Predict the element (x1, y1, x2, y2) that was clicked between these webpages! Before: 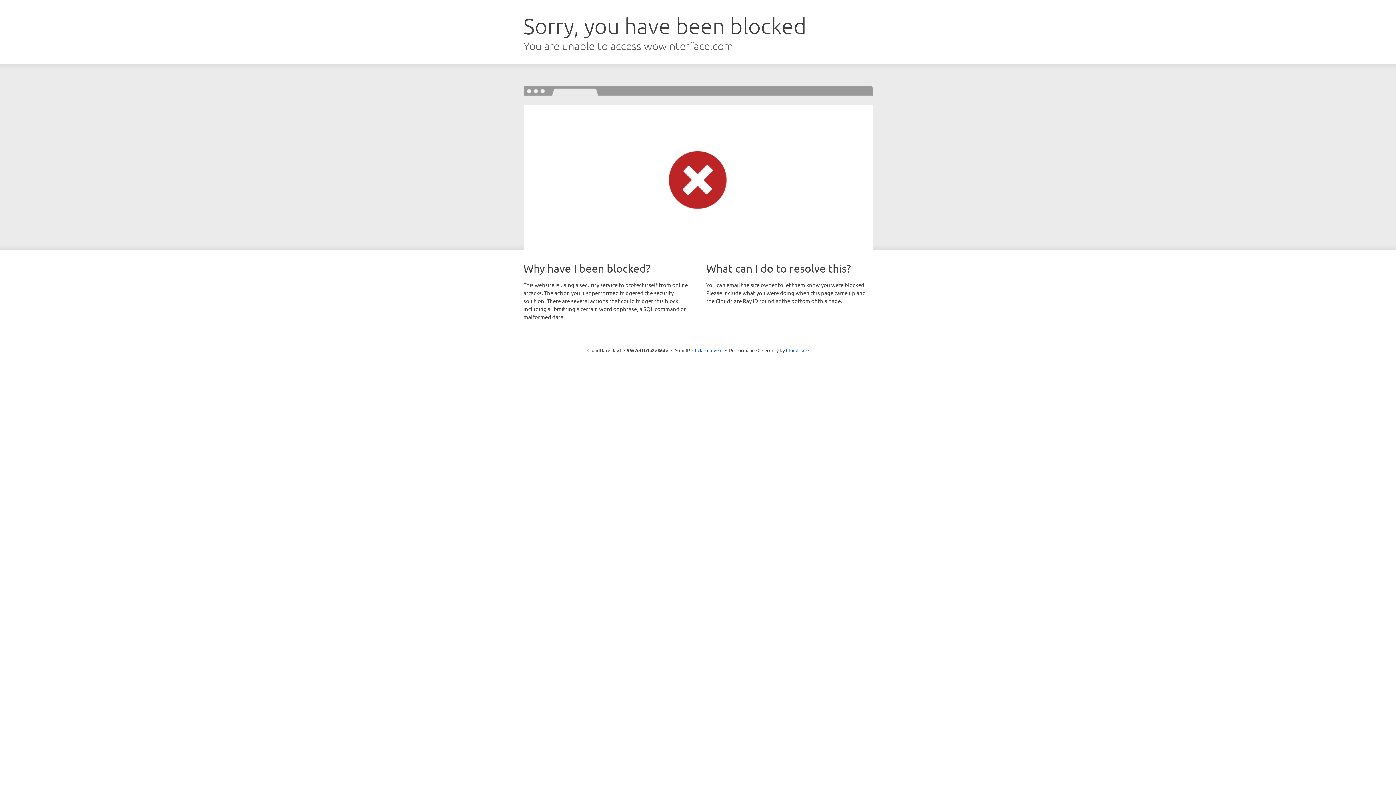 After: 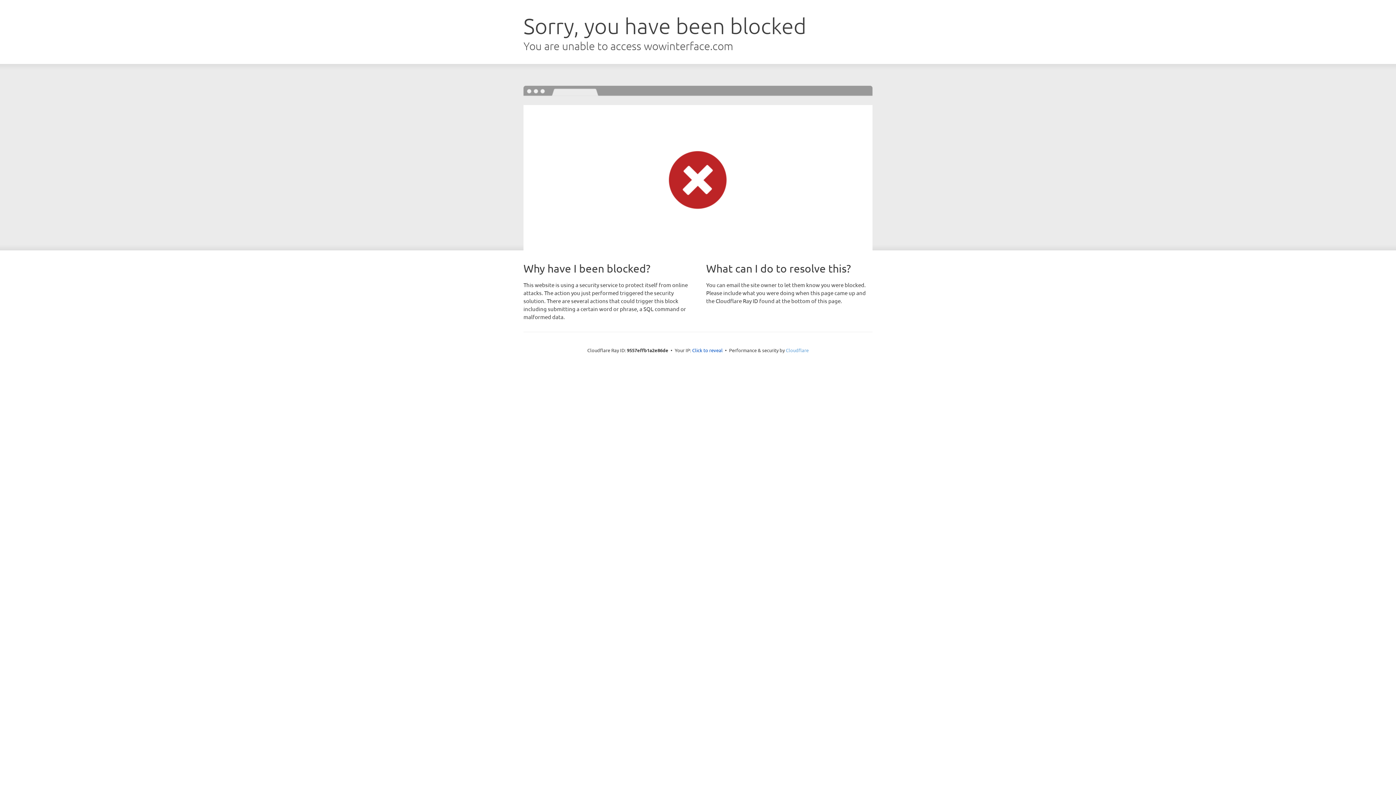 Action: bbox: (786, 347, 808, 353) label: Cloudflare